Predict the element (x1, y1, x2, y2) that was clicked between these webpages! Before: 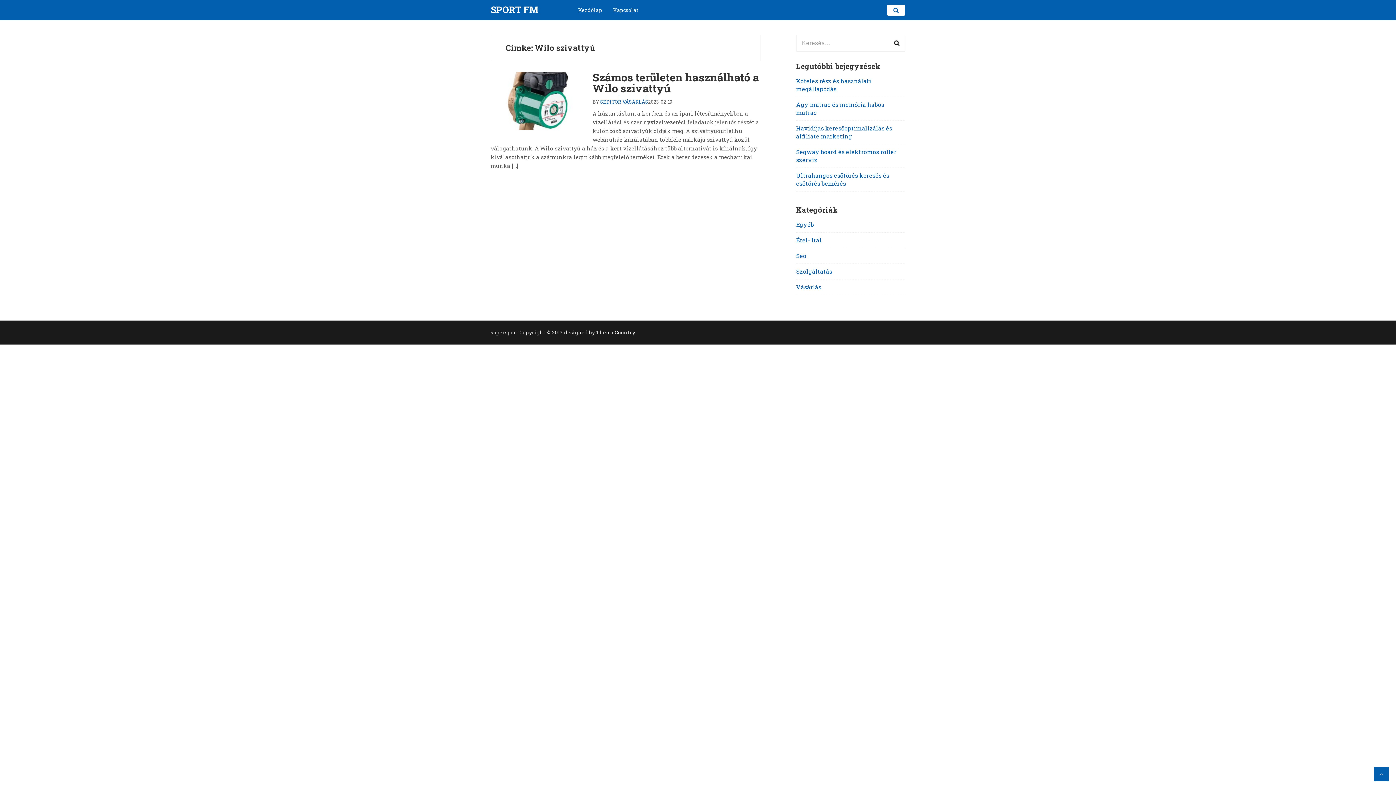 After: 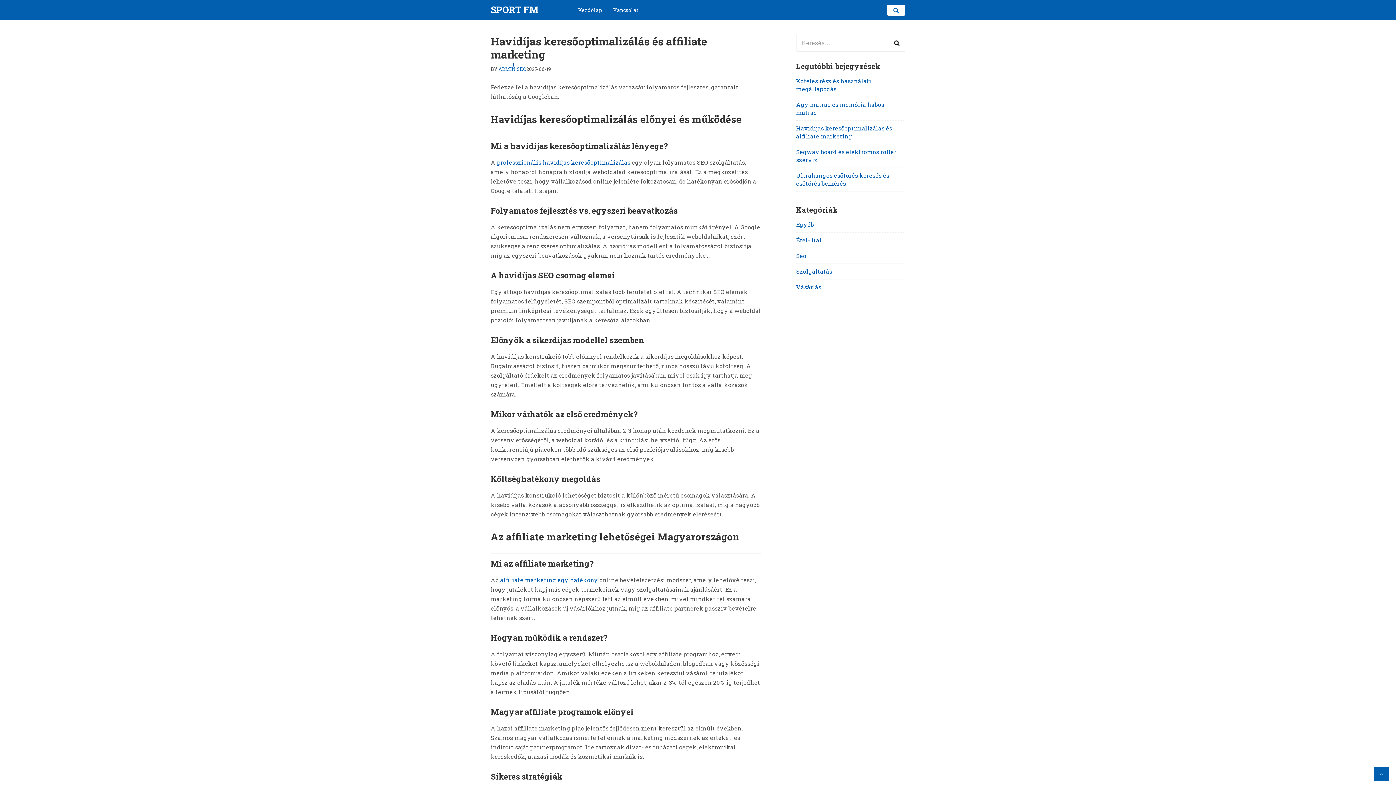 Action: label: Havidíjas keresőoptimalizálás és affiliate marketing bbox: (796, 124, 892, 140)